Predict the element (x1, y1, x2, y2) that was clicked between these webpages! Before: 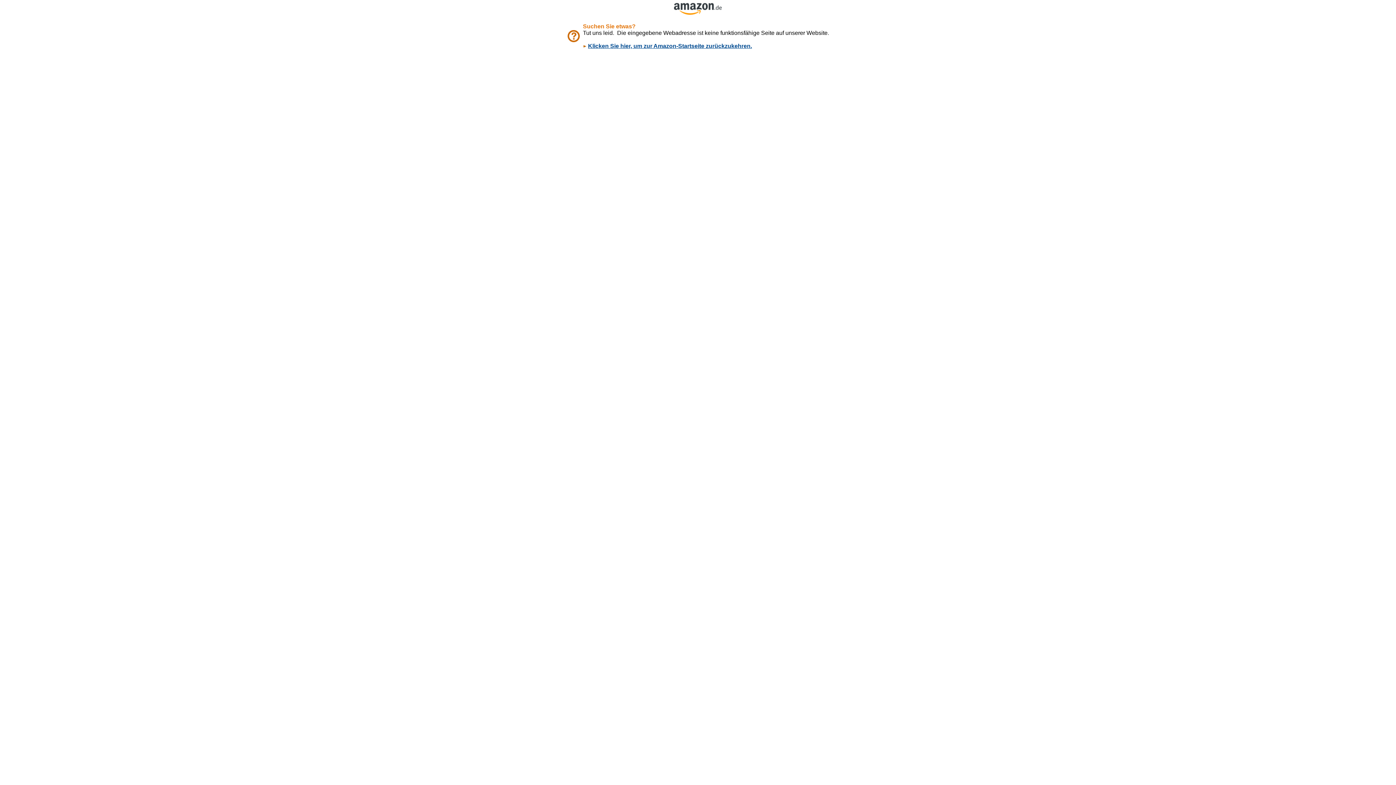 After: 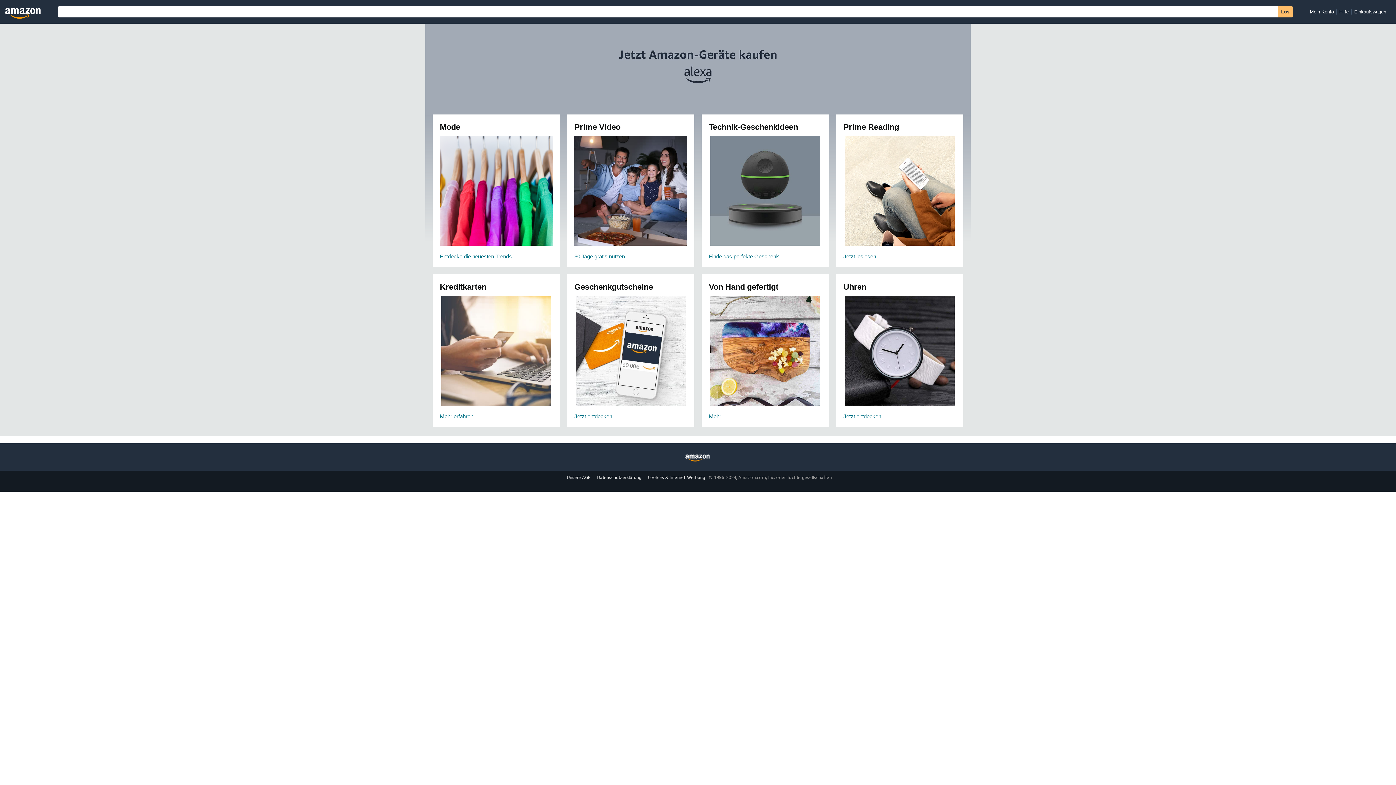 Action: bbox: (674, 9, 722, 16)